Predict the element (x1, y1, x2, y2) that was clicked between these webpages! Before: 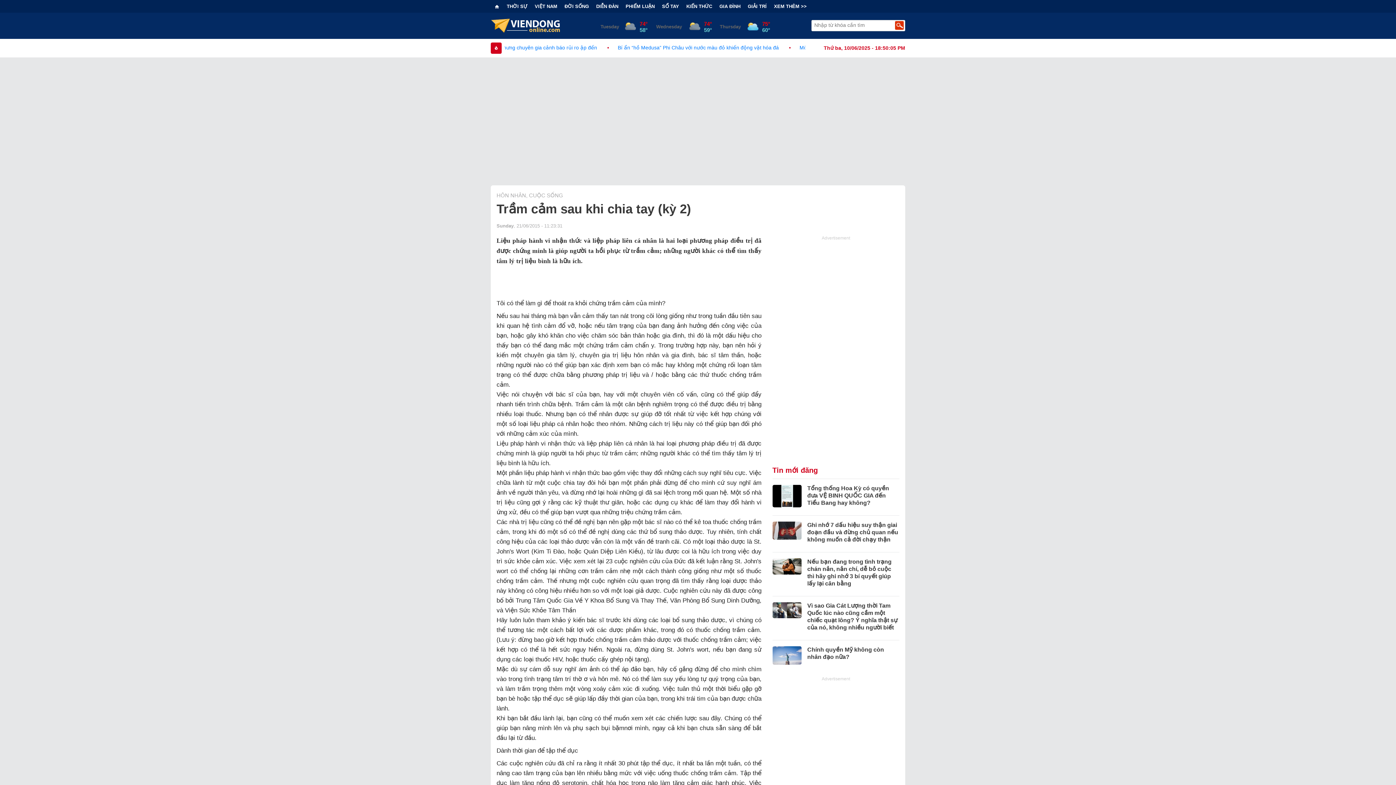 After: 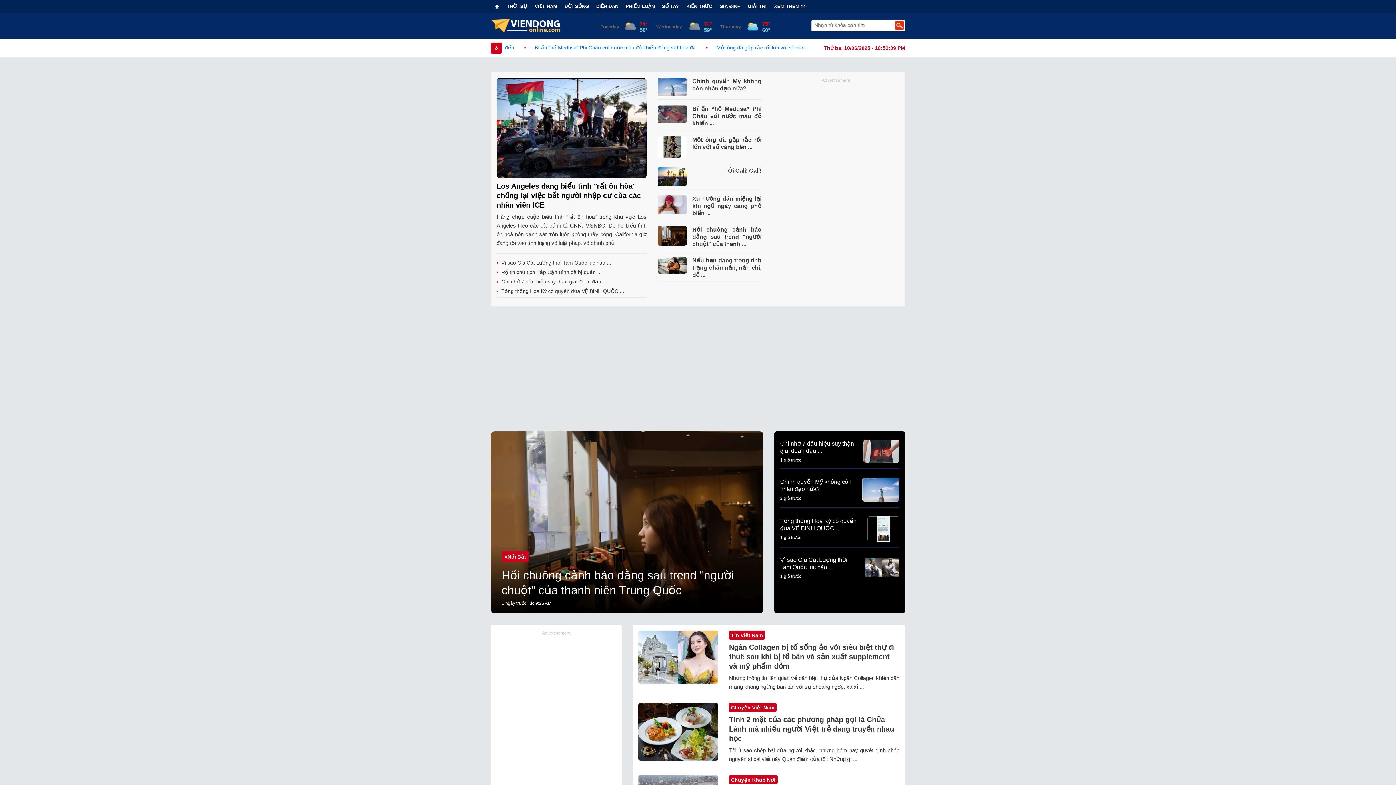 Action: bbox: (490, 2, 503, 10)